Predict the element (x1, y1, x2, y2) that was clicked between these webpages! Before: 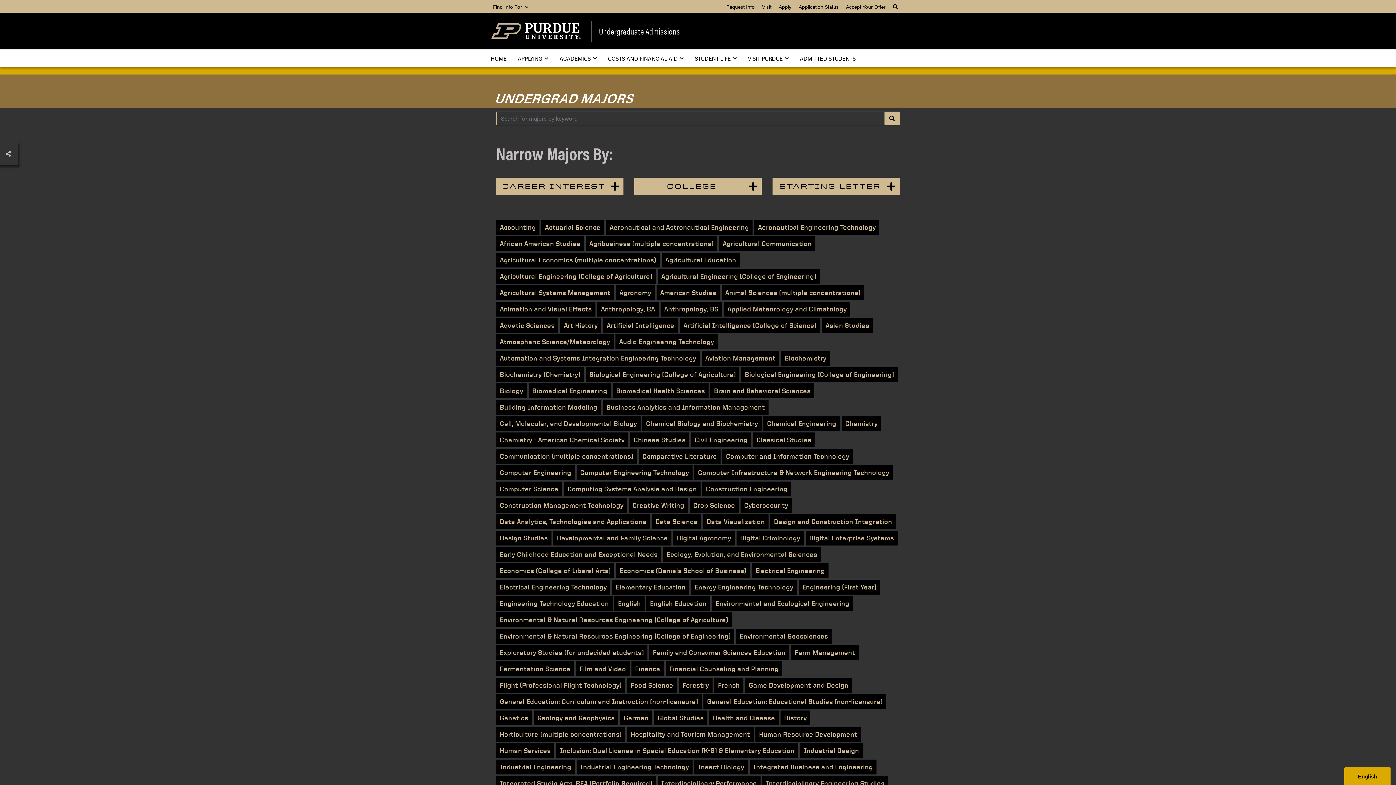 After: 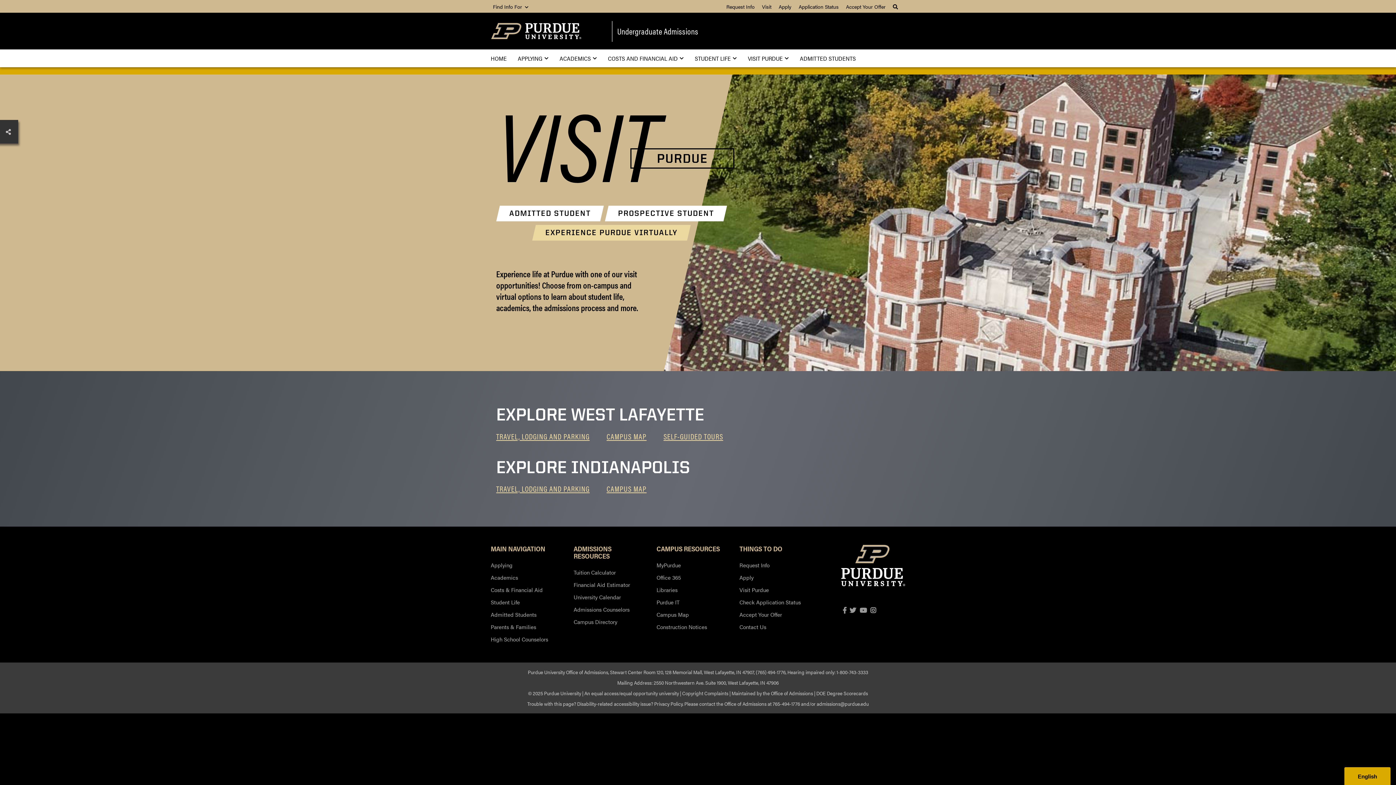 Action: bbox: (762, 2, 771, 10) label: Visit